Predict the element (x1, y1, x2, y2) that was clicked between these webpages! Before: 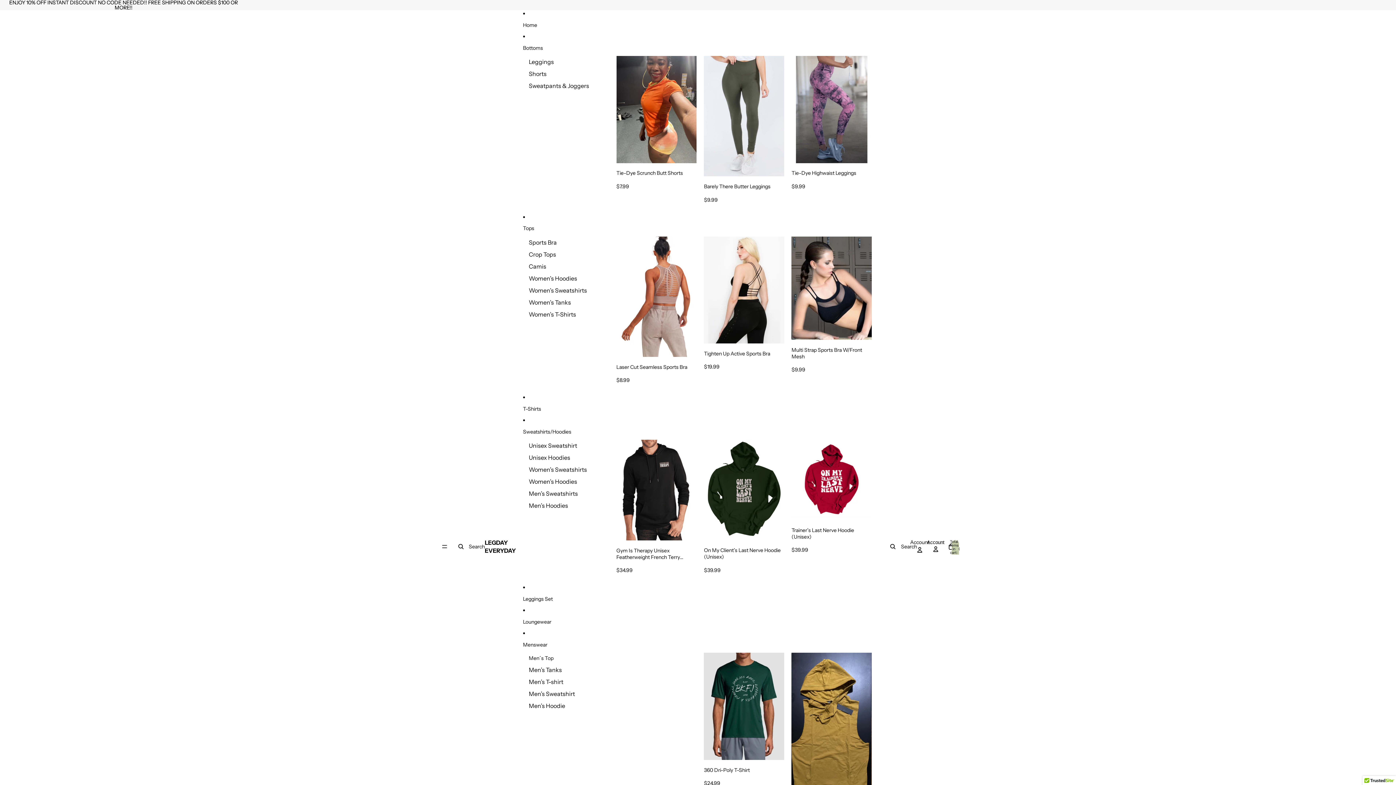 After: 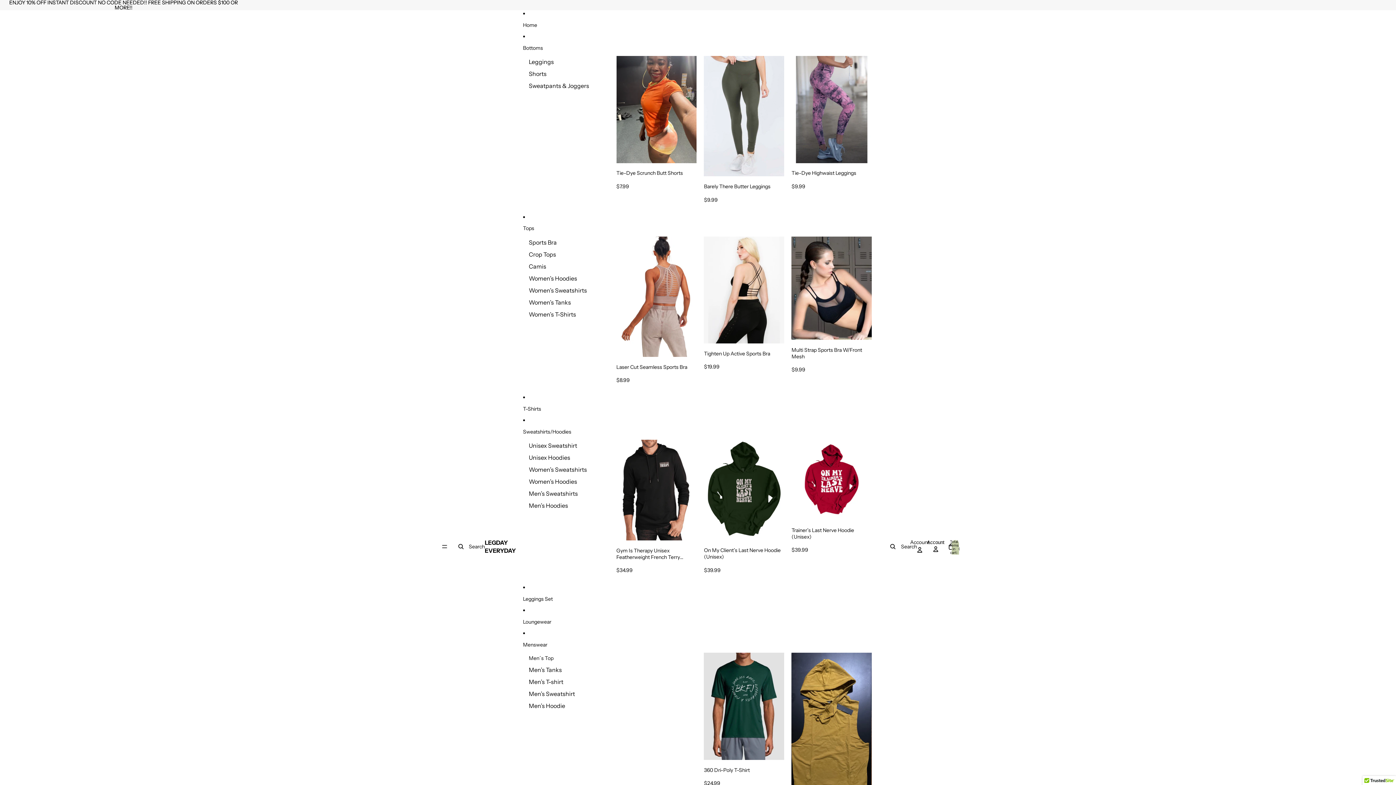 Action: bbox: (523, 637, 877, 653) label: Menswear